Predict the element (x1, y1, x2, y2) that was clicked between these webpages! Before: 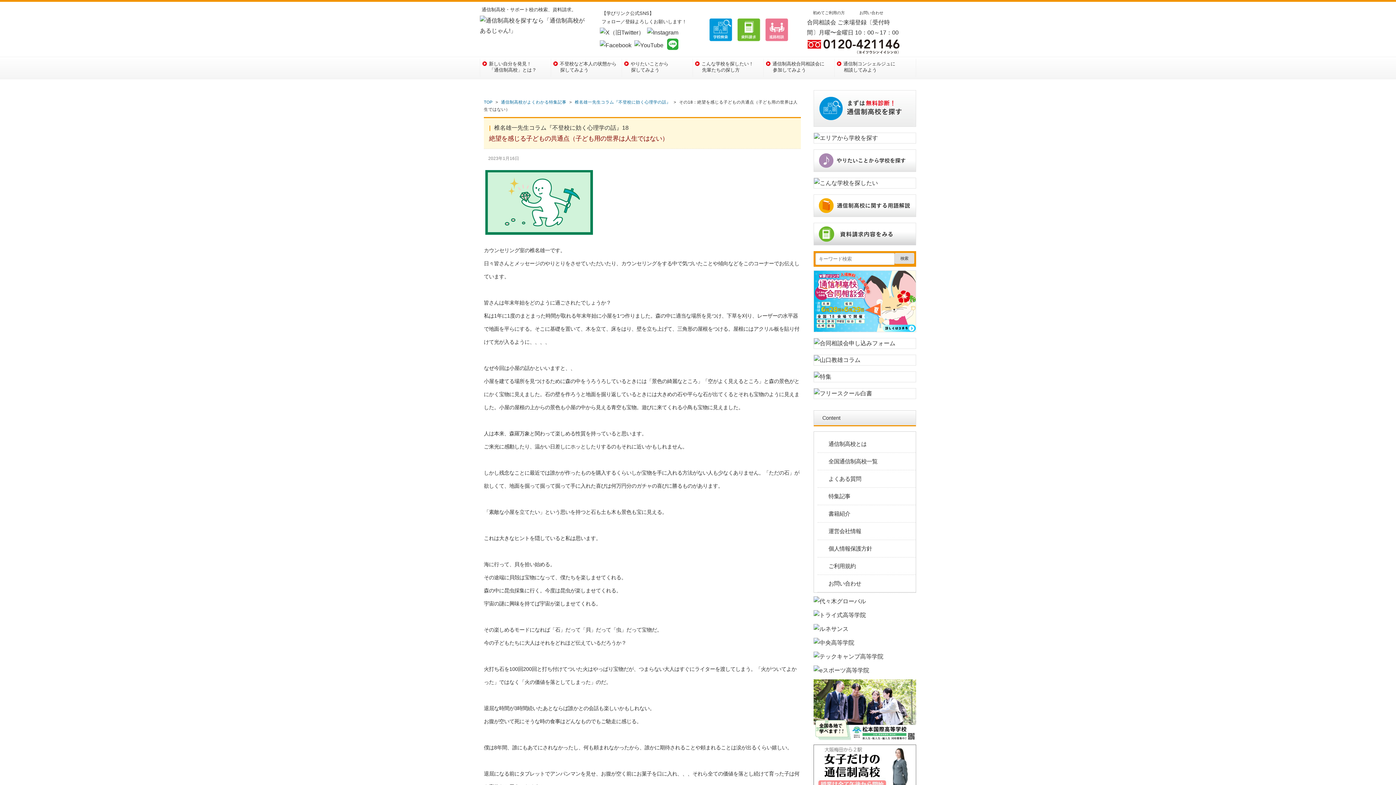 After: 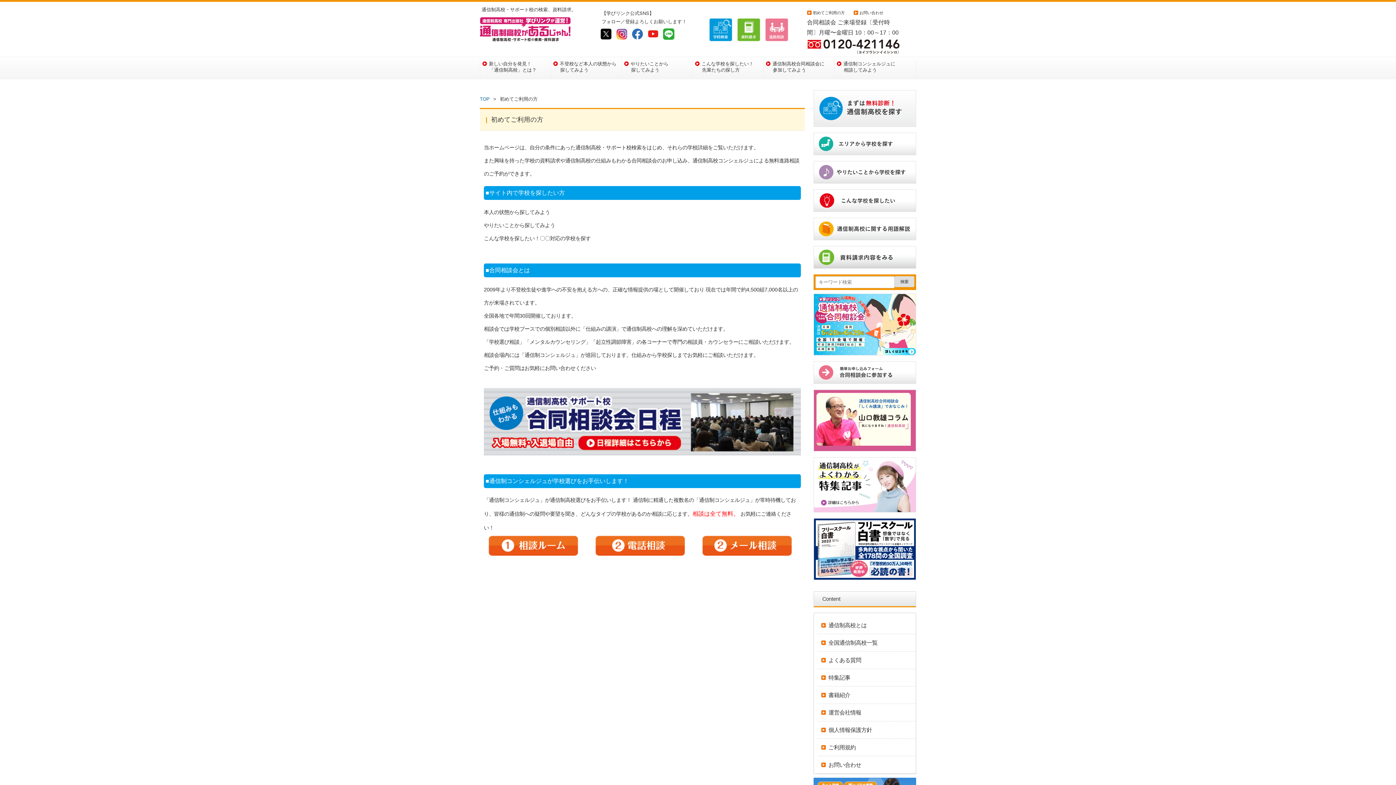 Action: label: 初めてご利用の方 bbox: (807, 10, 852, 14)